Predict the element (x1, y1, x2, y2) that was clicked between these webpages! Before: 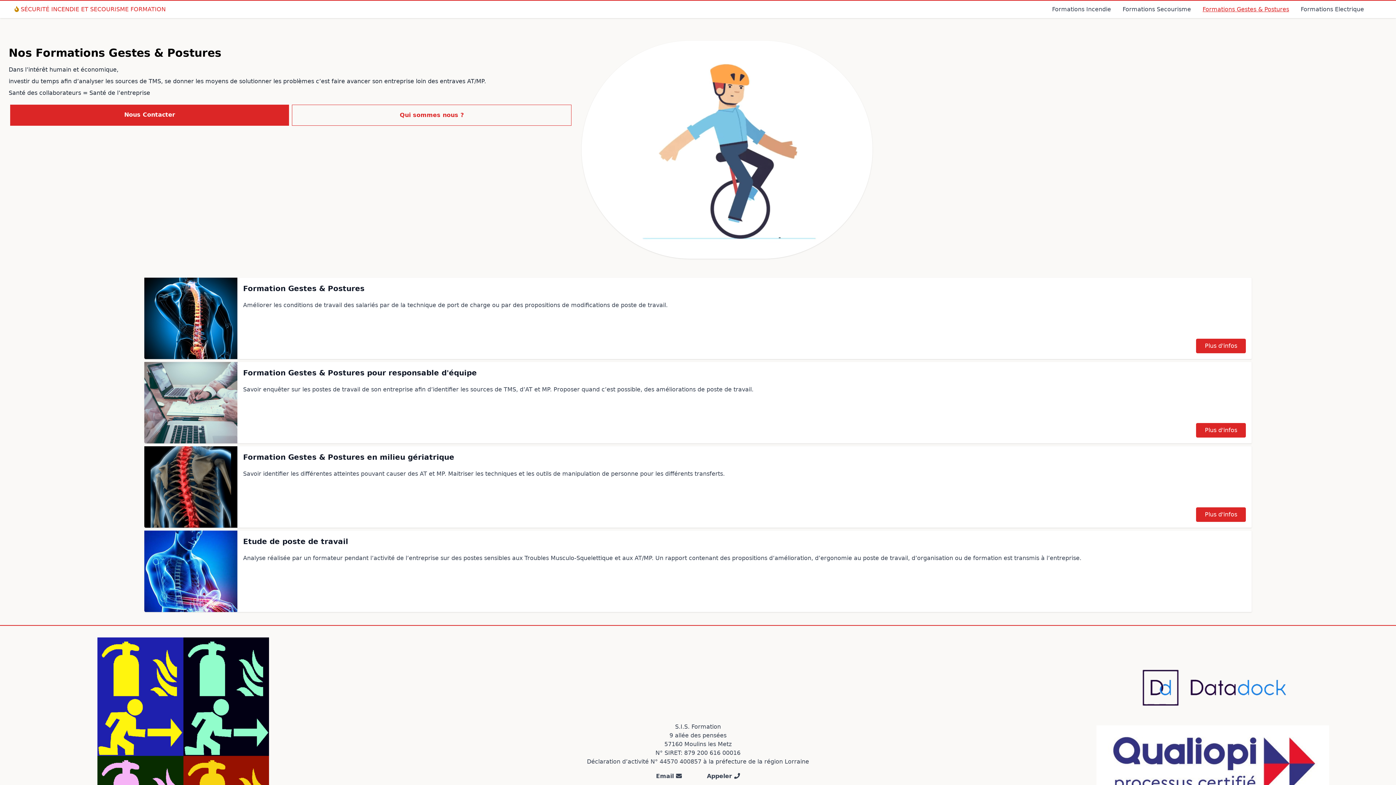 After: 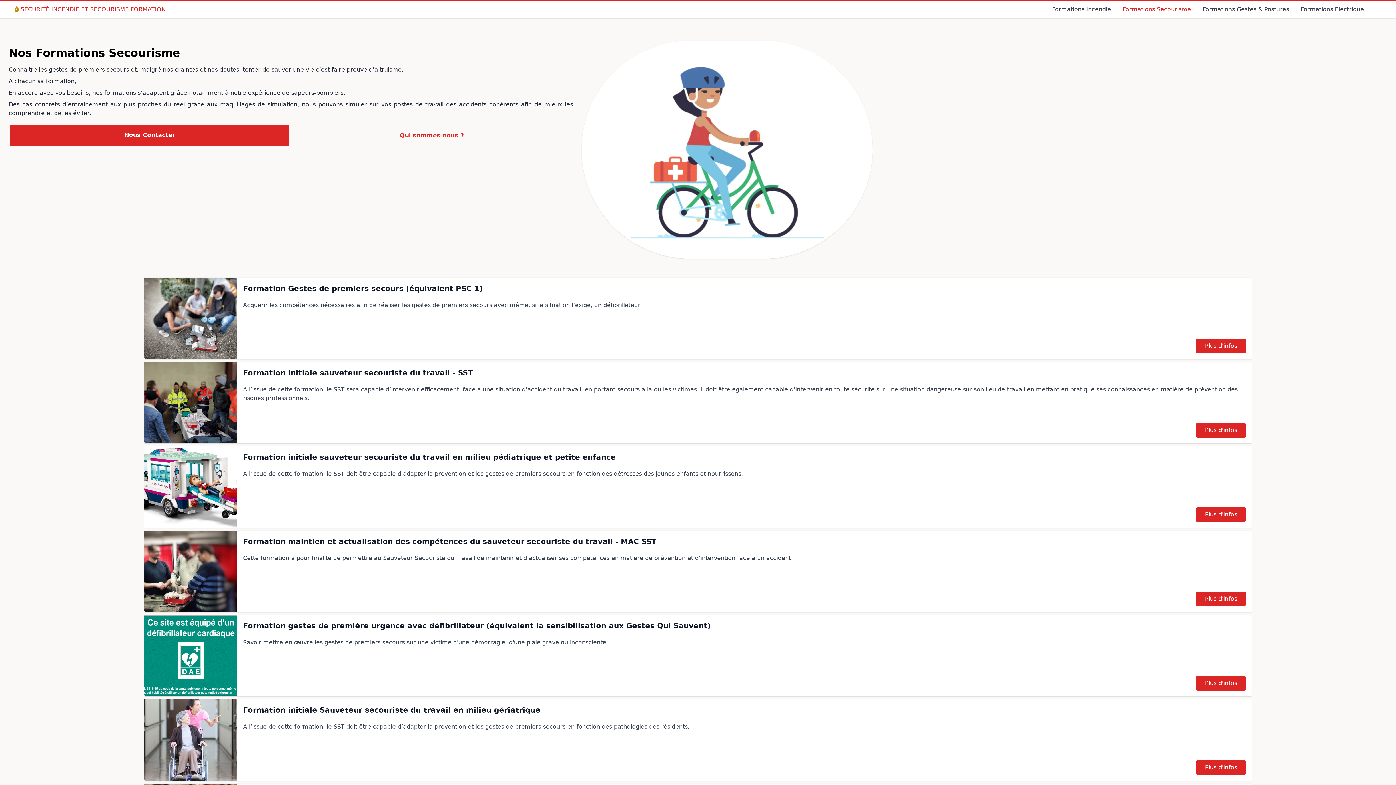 Action: label: Formations Secourisme bbox: (1122, 5, 1191, 12)